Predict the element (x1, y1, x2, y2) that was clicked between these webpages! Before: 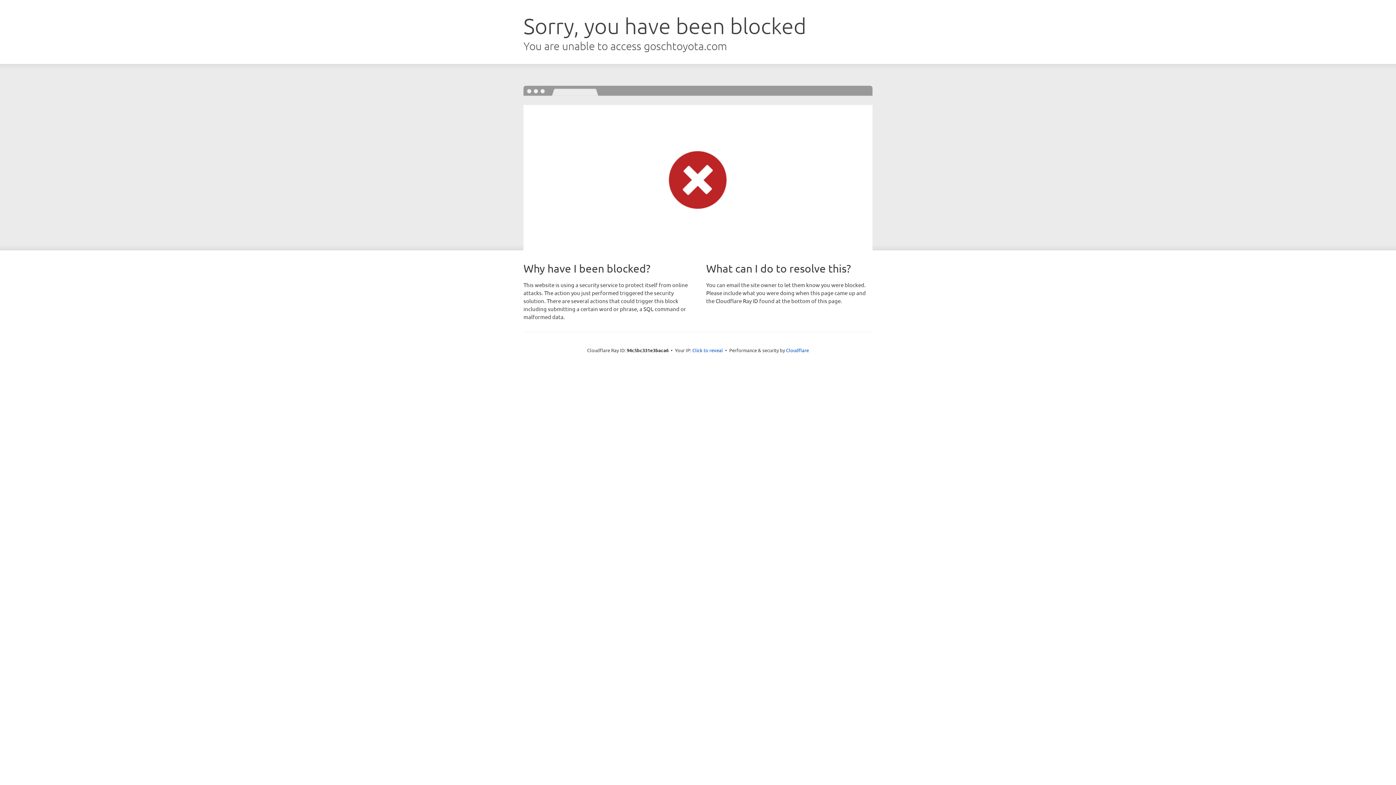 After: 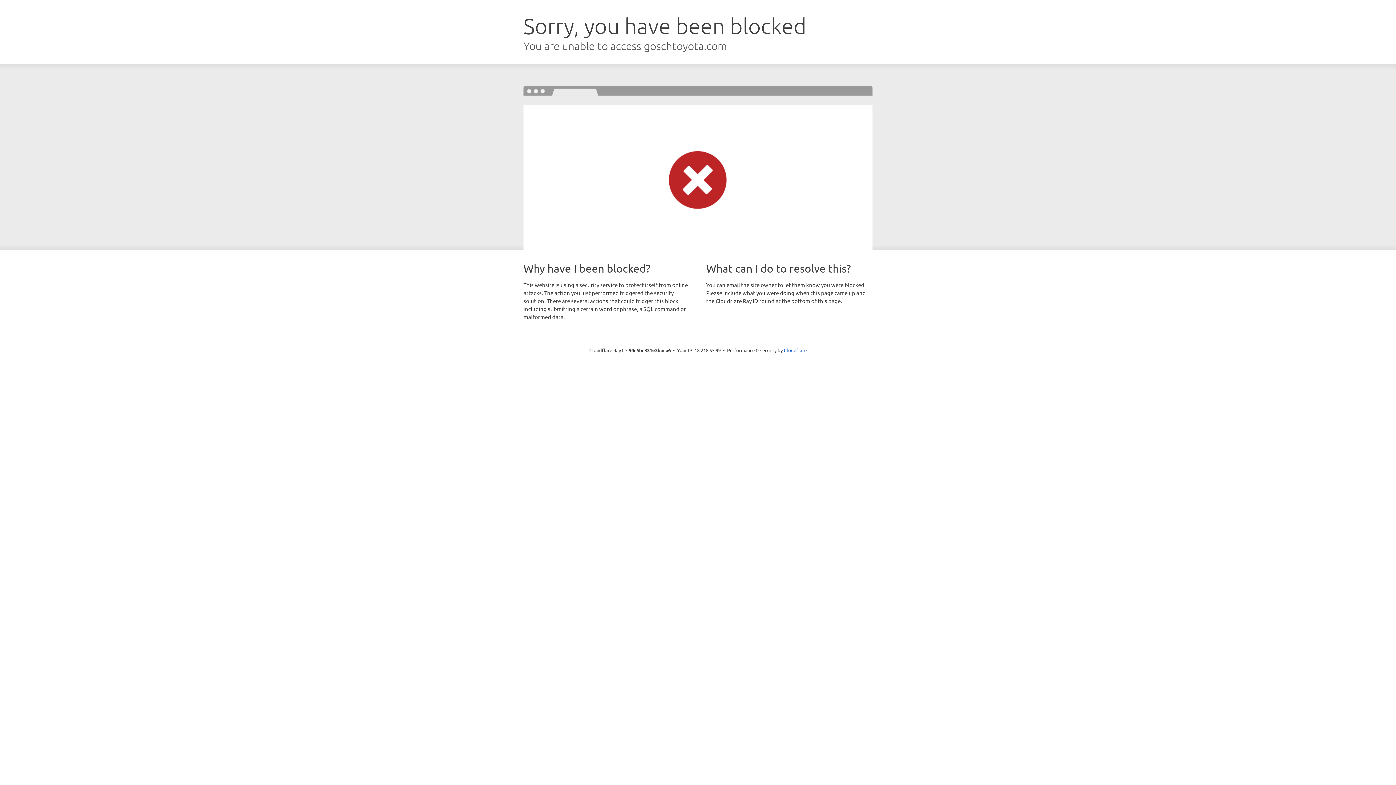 Action: bbox: (692, 346, 723, 353) label: Click to reveal